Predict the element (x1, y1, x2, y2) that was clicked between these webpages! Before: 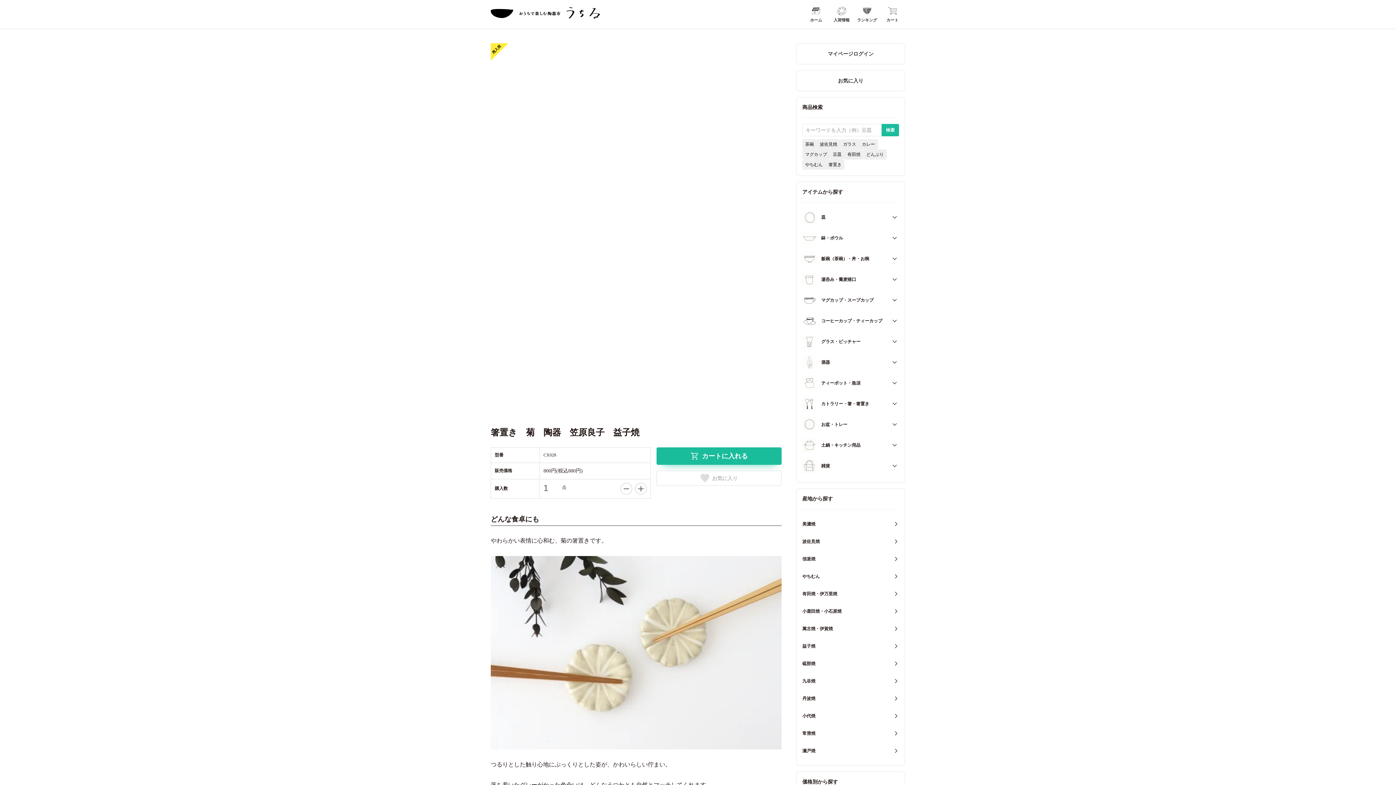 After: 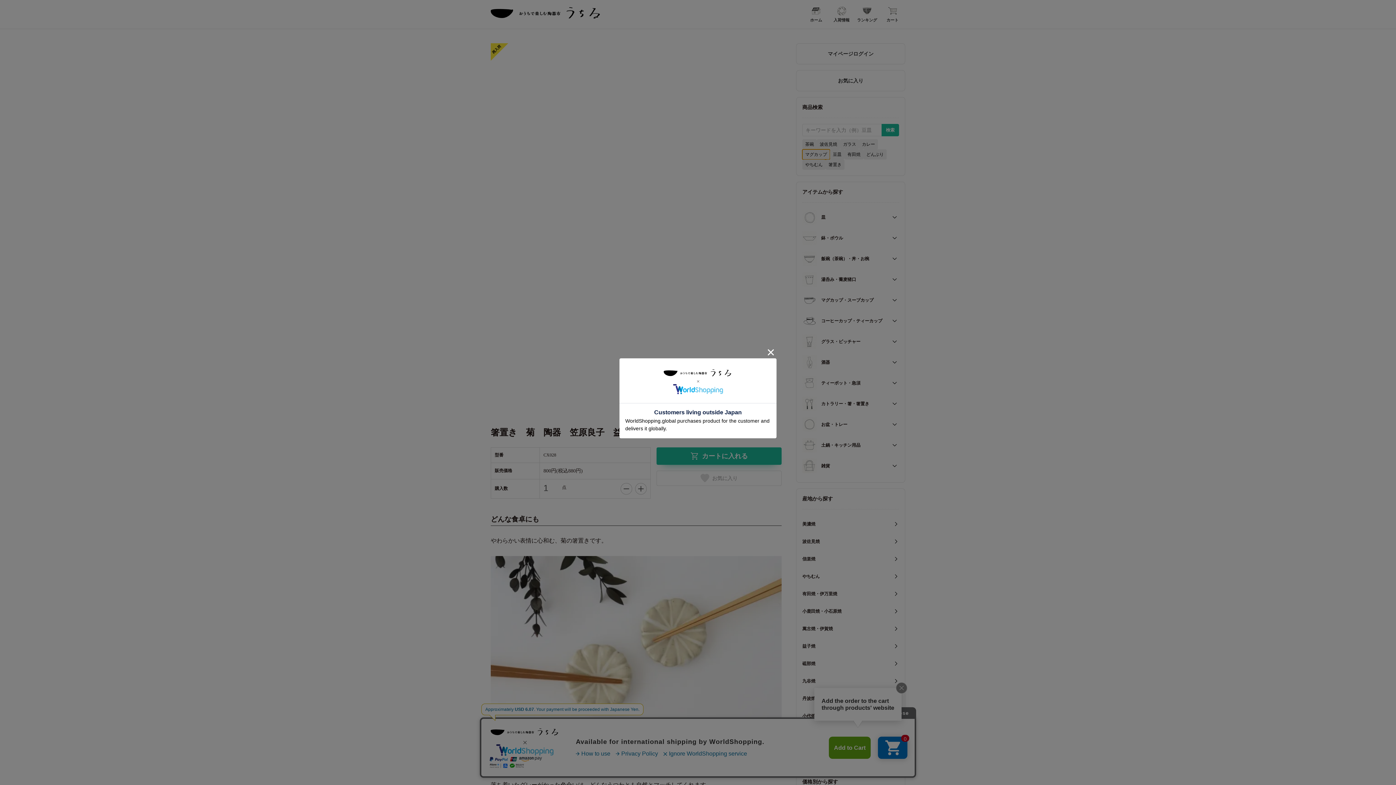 Action: label: マグカップ bbox: (802, 149, 830, 159)